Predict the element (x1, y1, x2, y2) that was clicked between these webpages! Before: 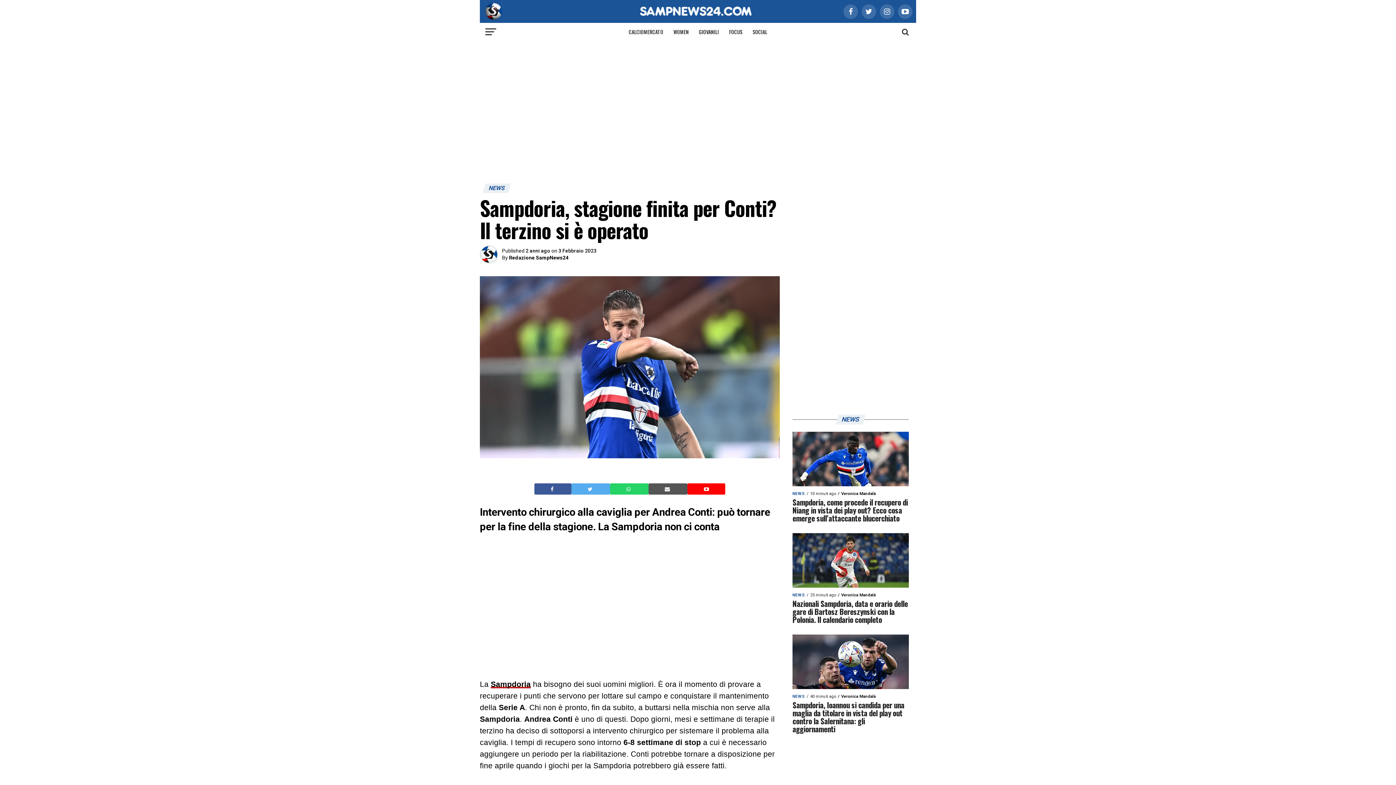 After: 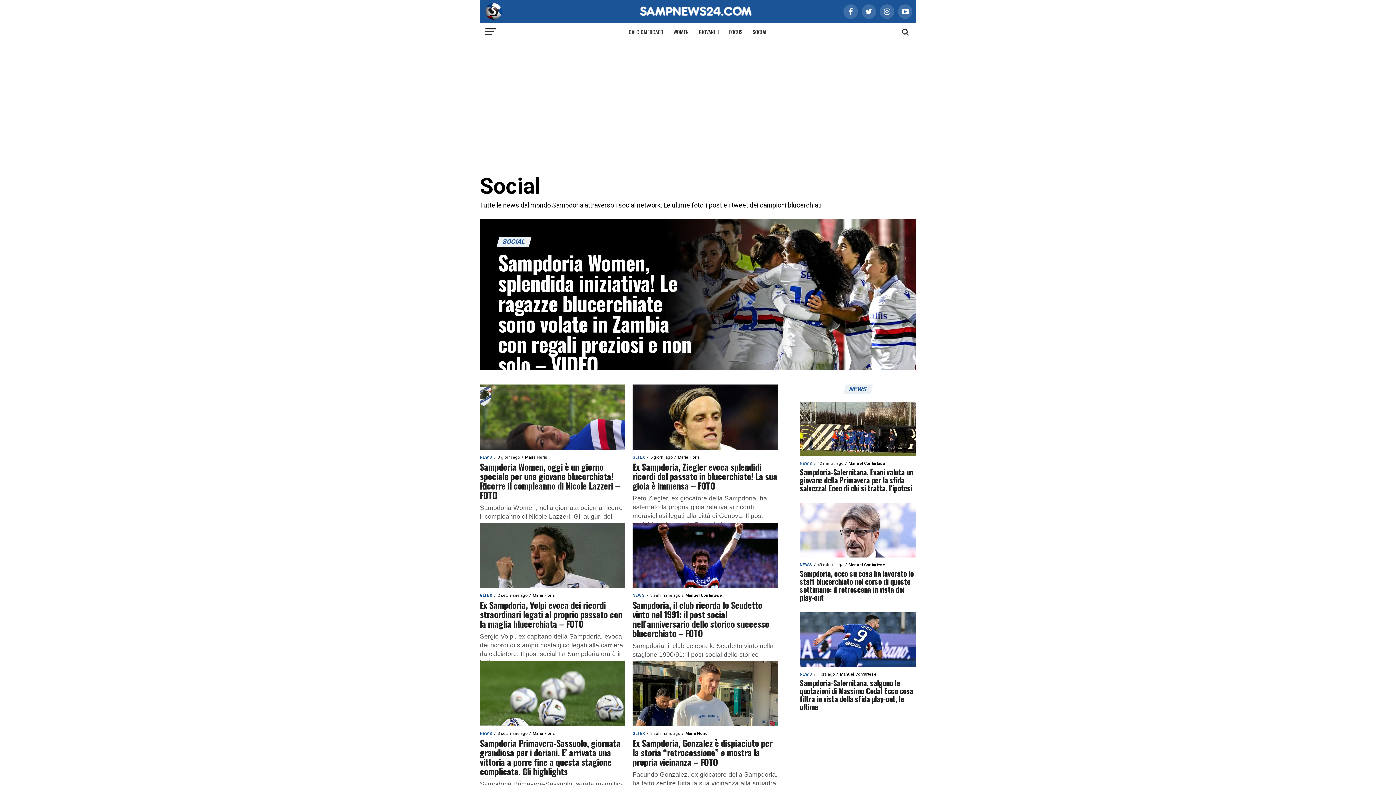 Action: label: SOCIAL bbox: (748, 22, 771, 41)